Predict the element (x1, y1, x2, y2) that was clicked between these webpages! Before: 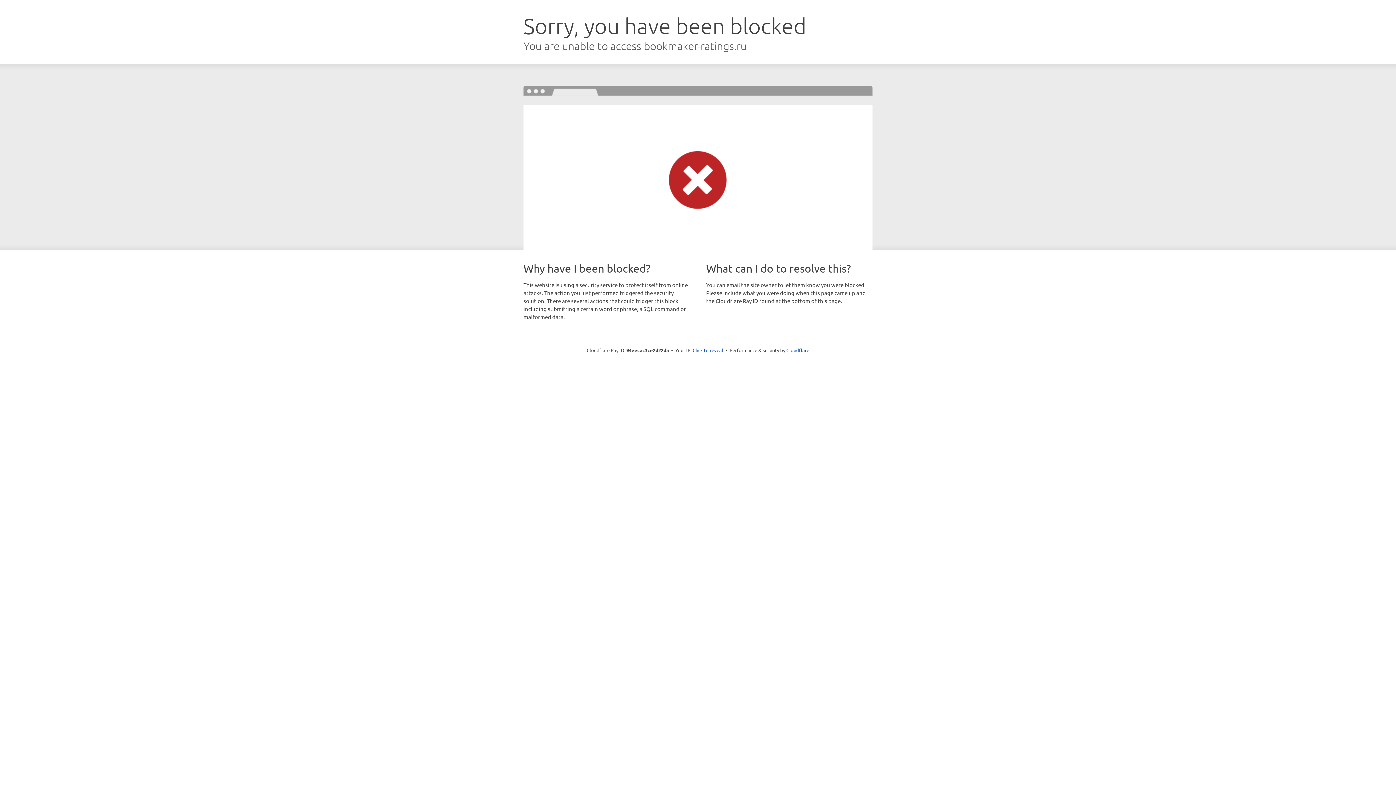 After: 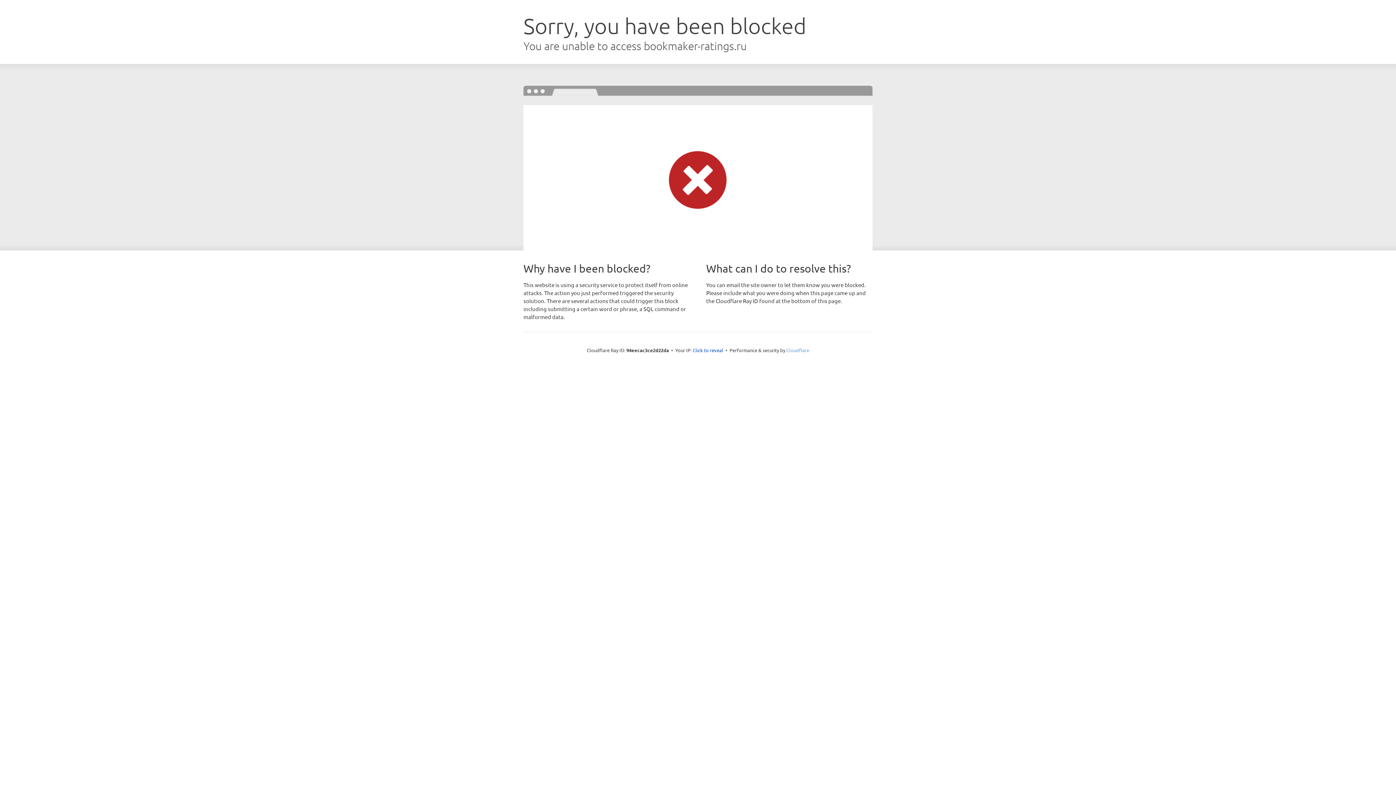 Action: bbox: (786, 347, 809, 353) label: Cloudflare